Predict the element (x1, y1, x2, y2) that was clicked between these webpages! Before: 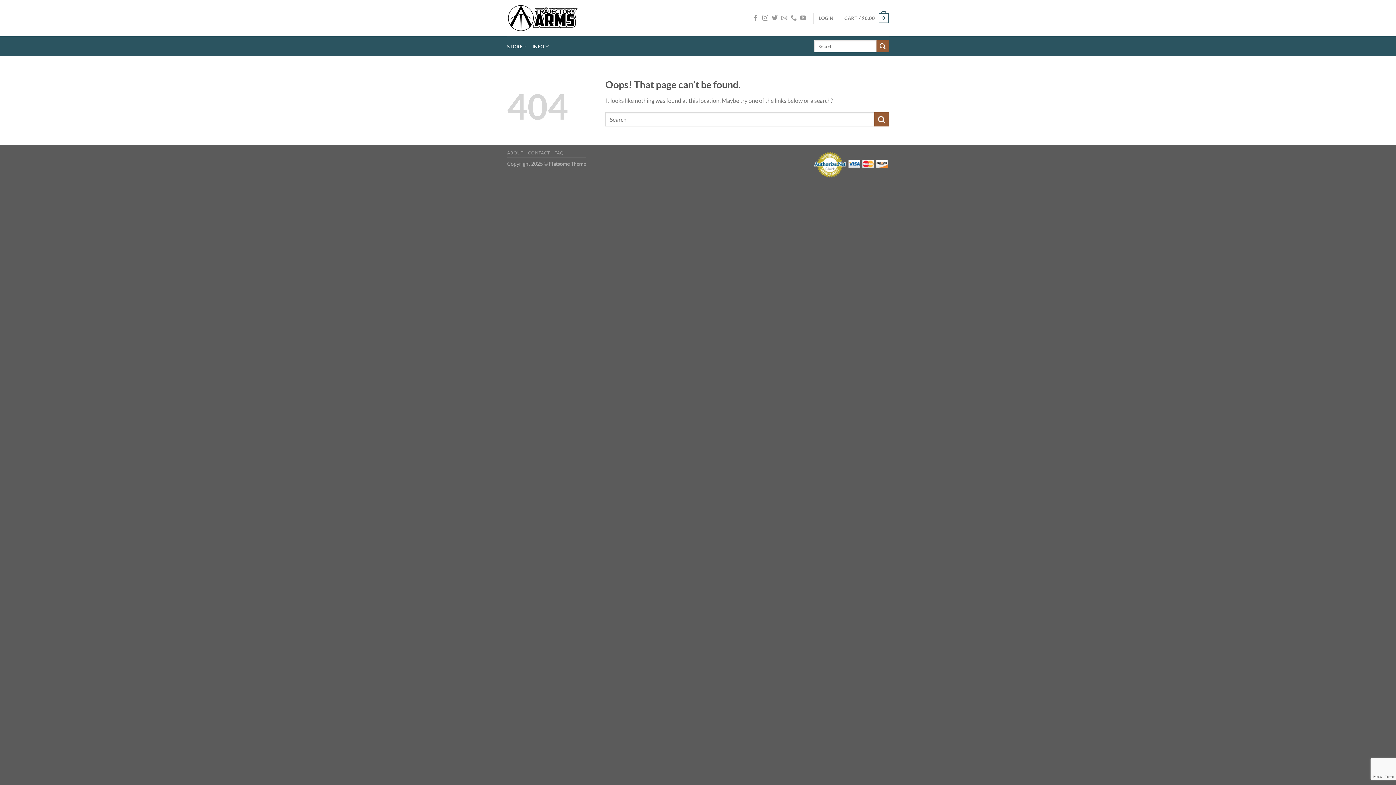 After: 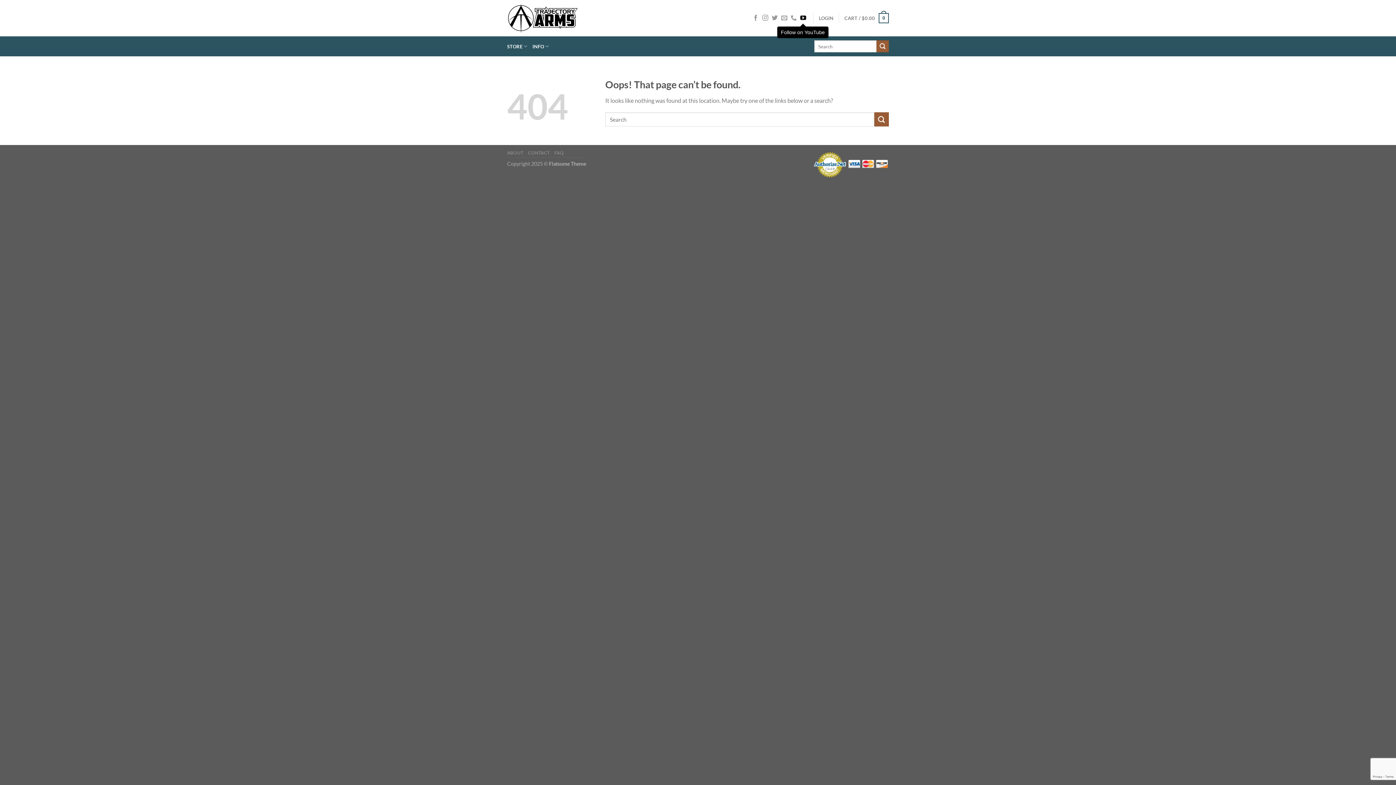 Action: label: Follow on YouTube bbox: (800, 14, 806, 21)